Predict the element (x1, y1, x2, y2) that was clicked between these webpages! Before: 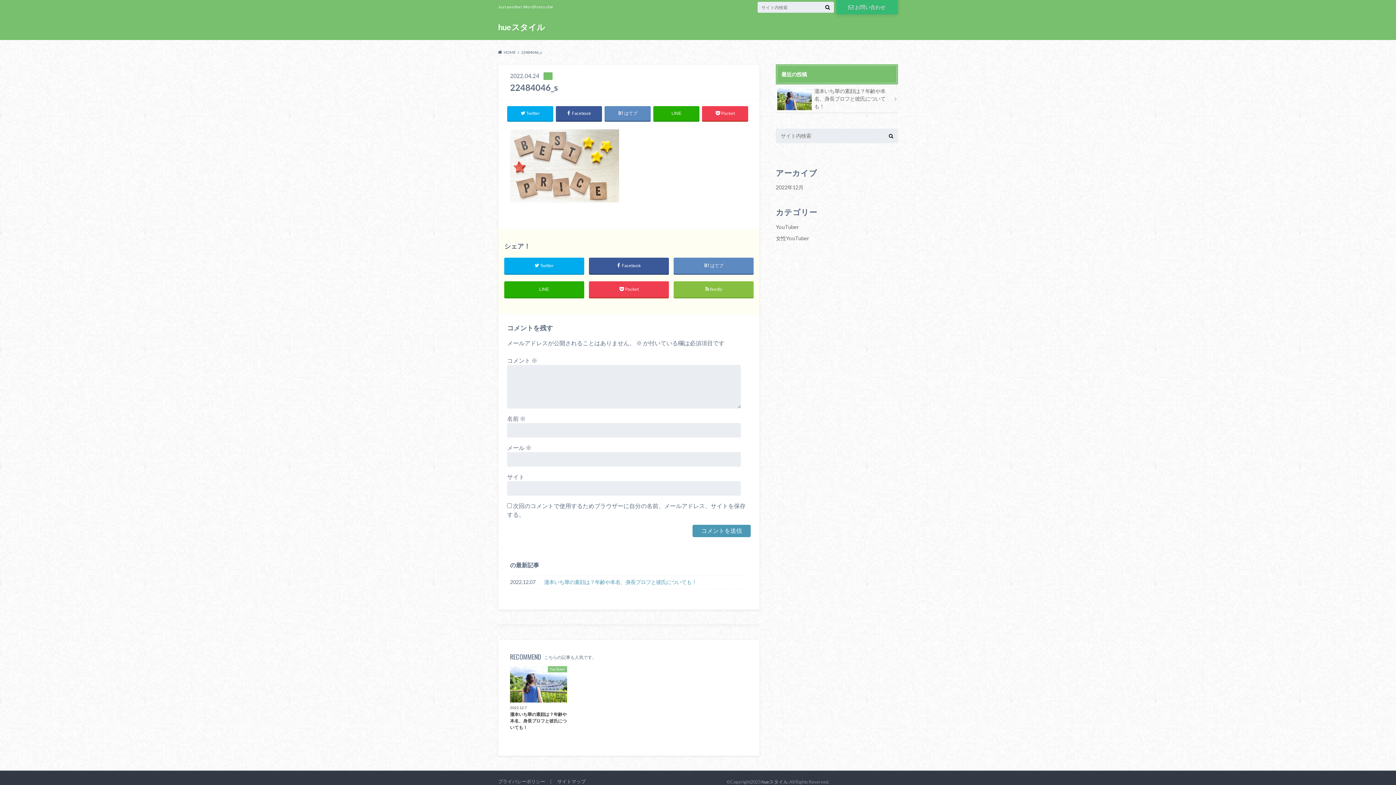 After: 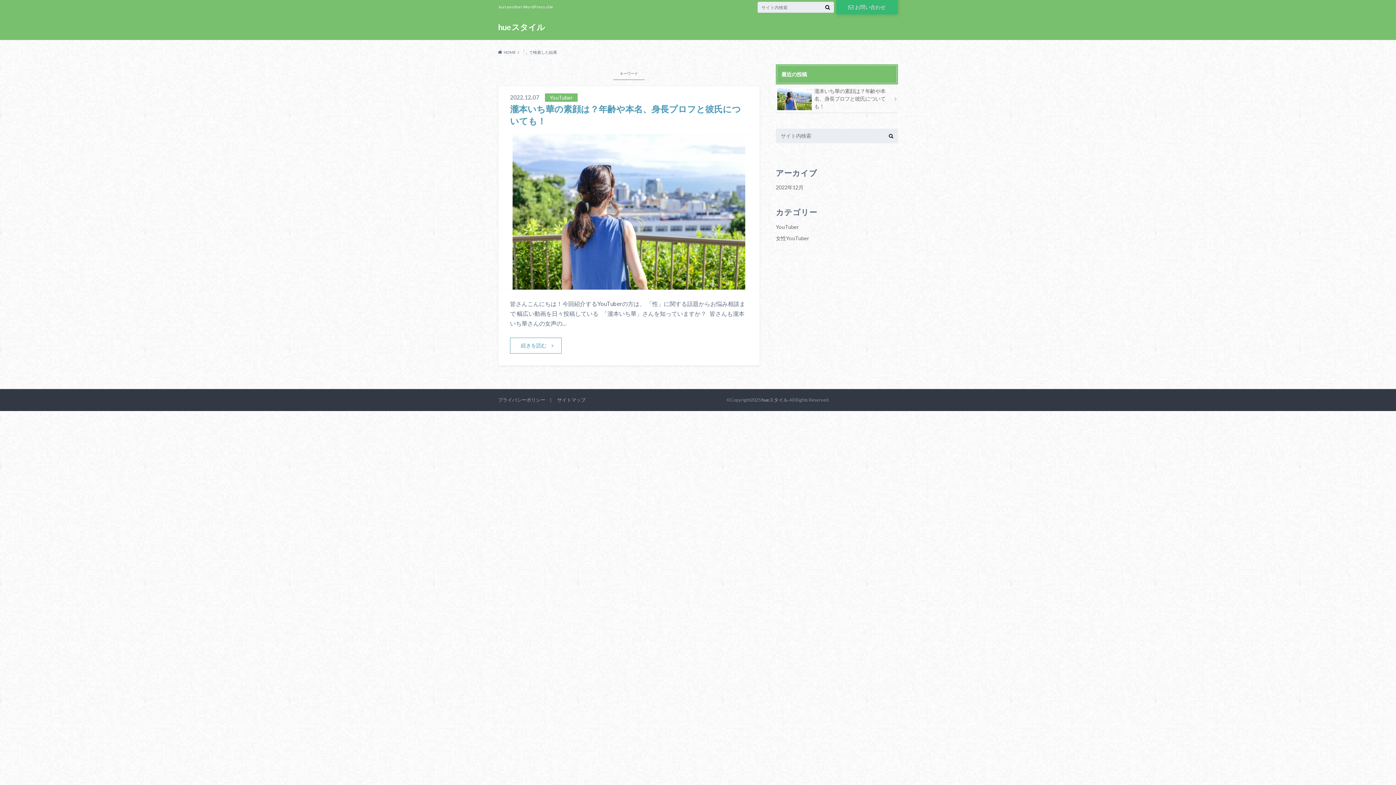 Action: bbox: (884, 128, 898, 143)